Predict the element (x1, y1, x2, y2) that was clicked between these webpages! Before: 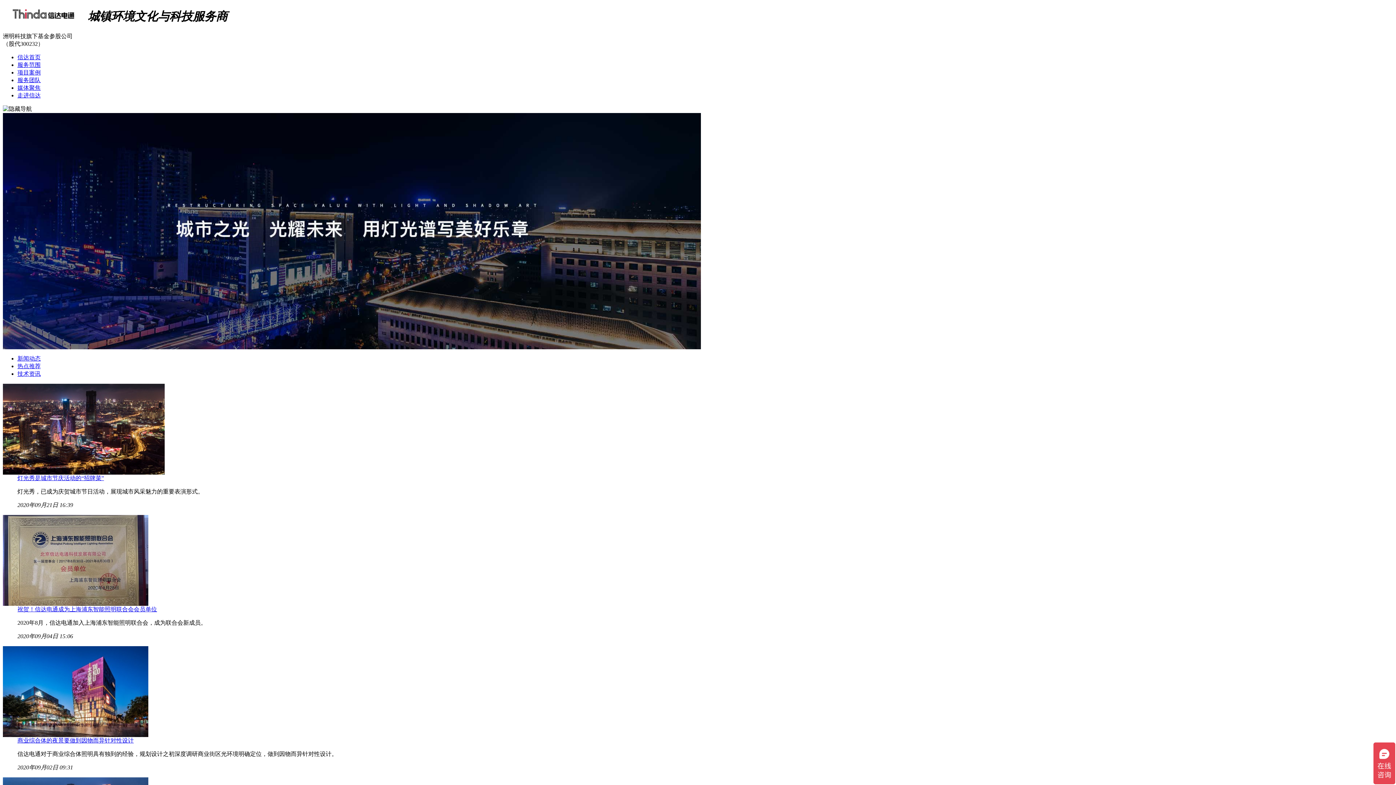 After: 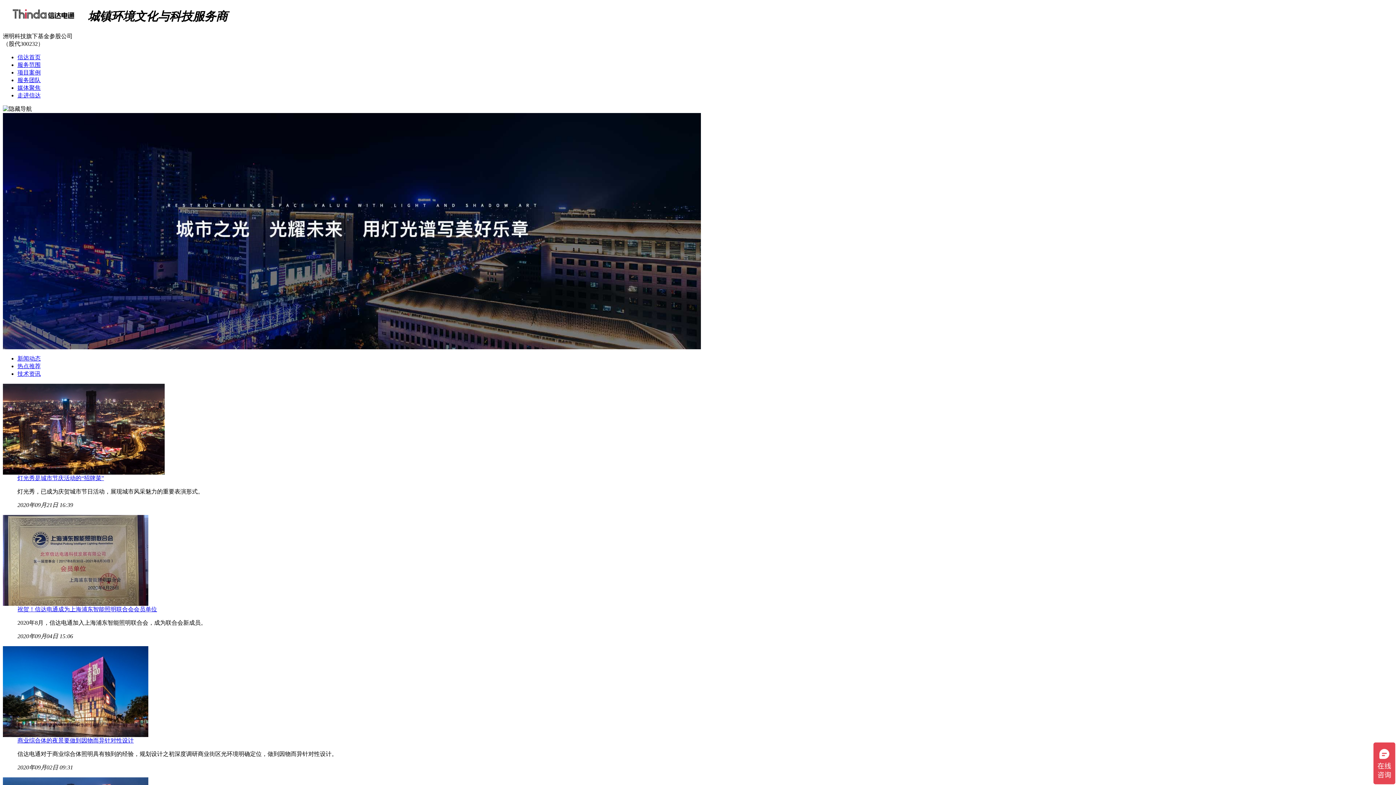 Action: bbox: (2, 469, 164, 475)